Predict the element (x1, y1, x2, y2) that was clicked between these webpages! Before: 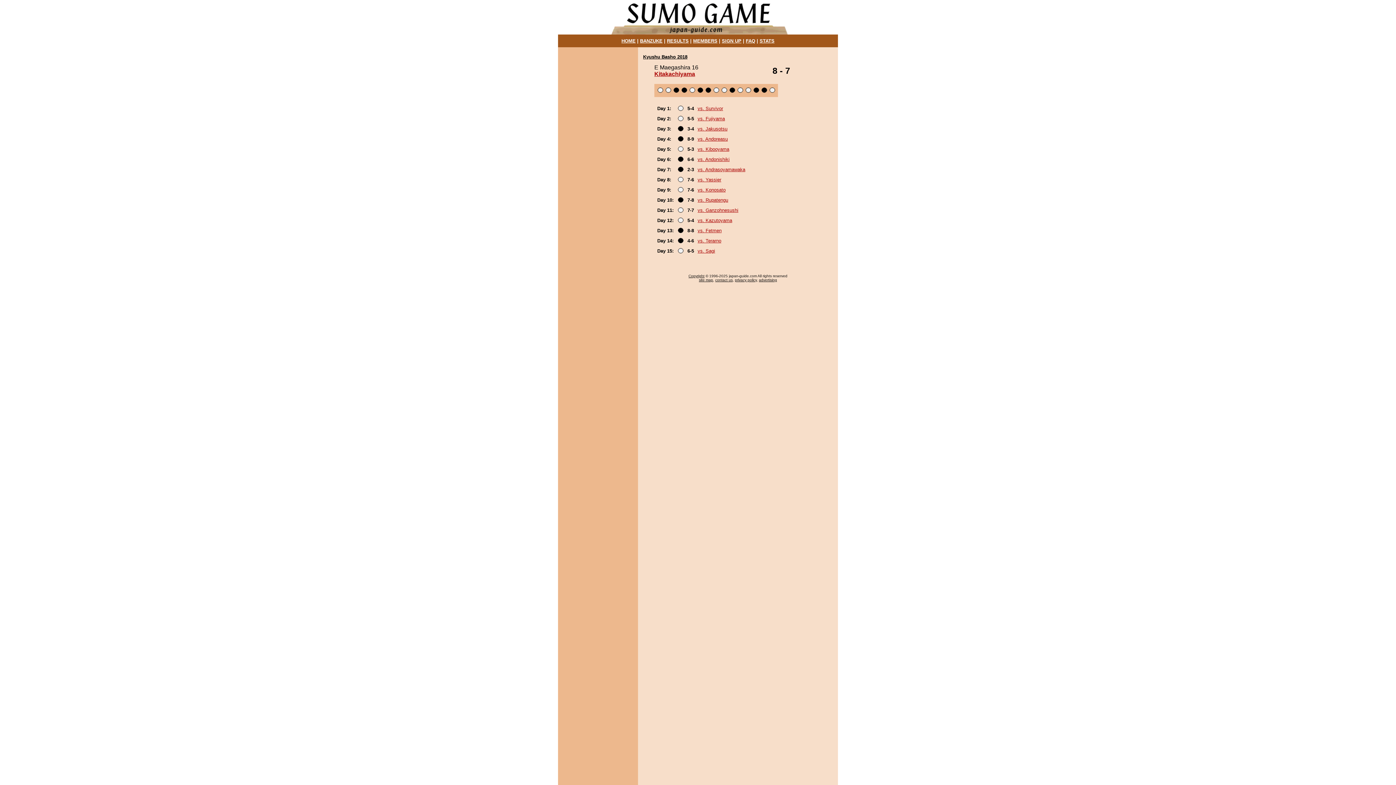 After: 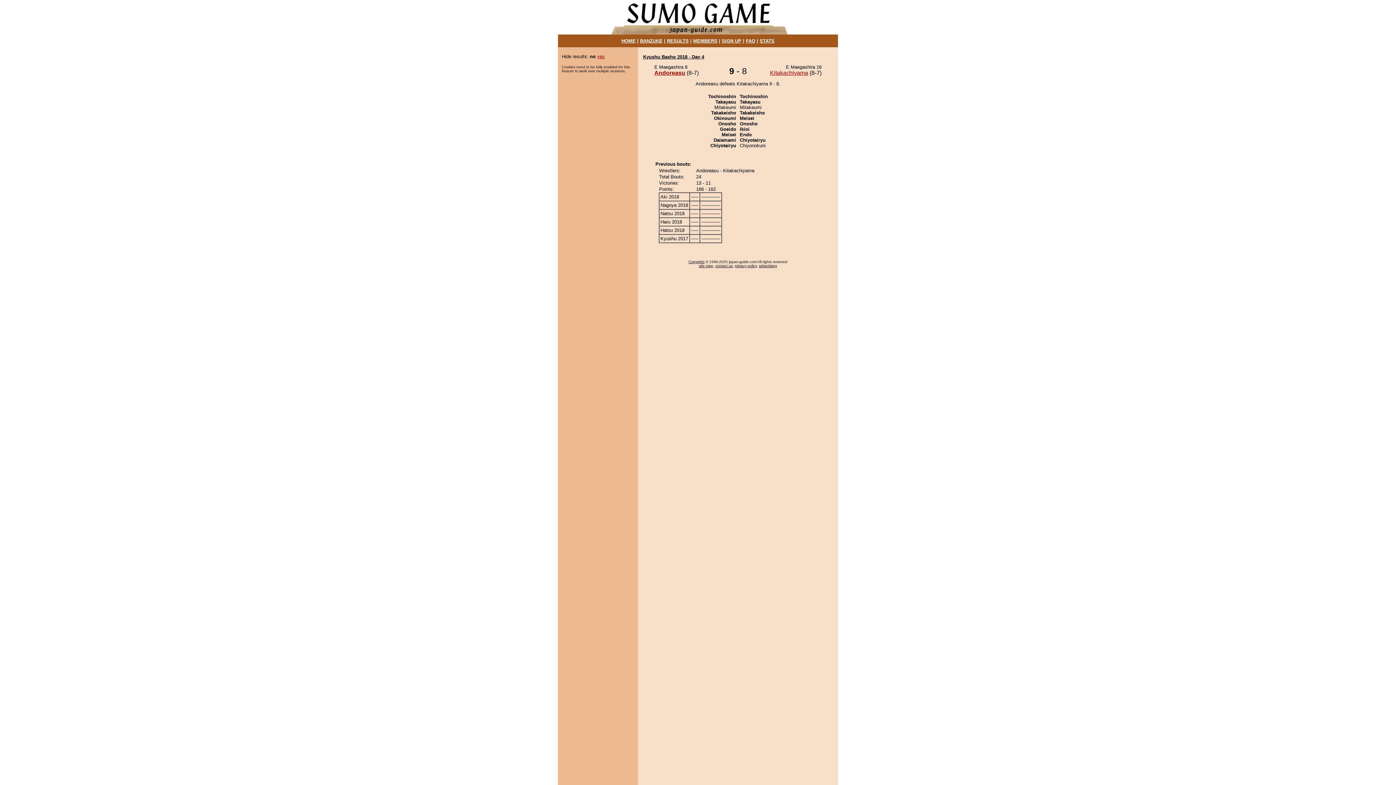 Action: bbox: (681, 88, 687, 94)